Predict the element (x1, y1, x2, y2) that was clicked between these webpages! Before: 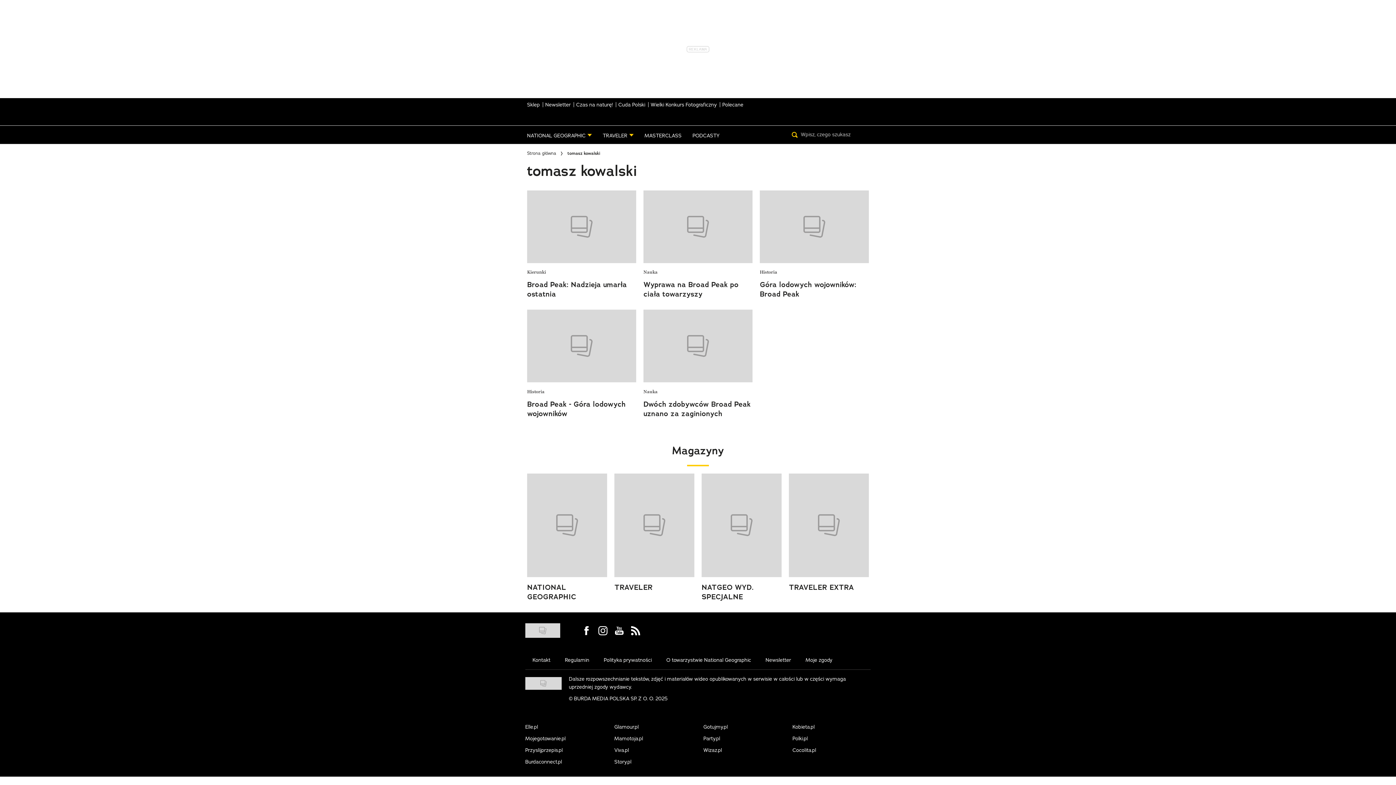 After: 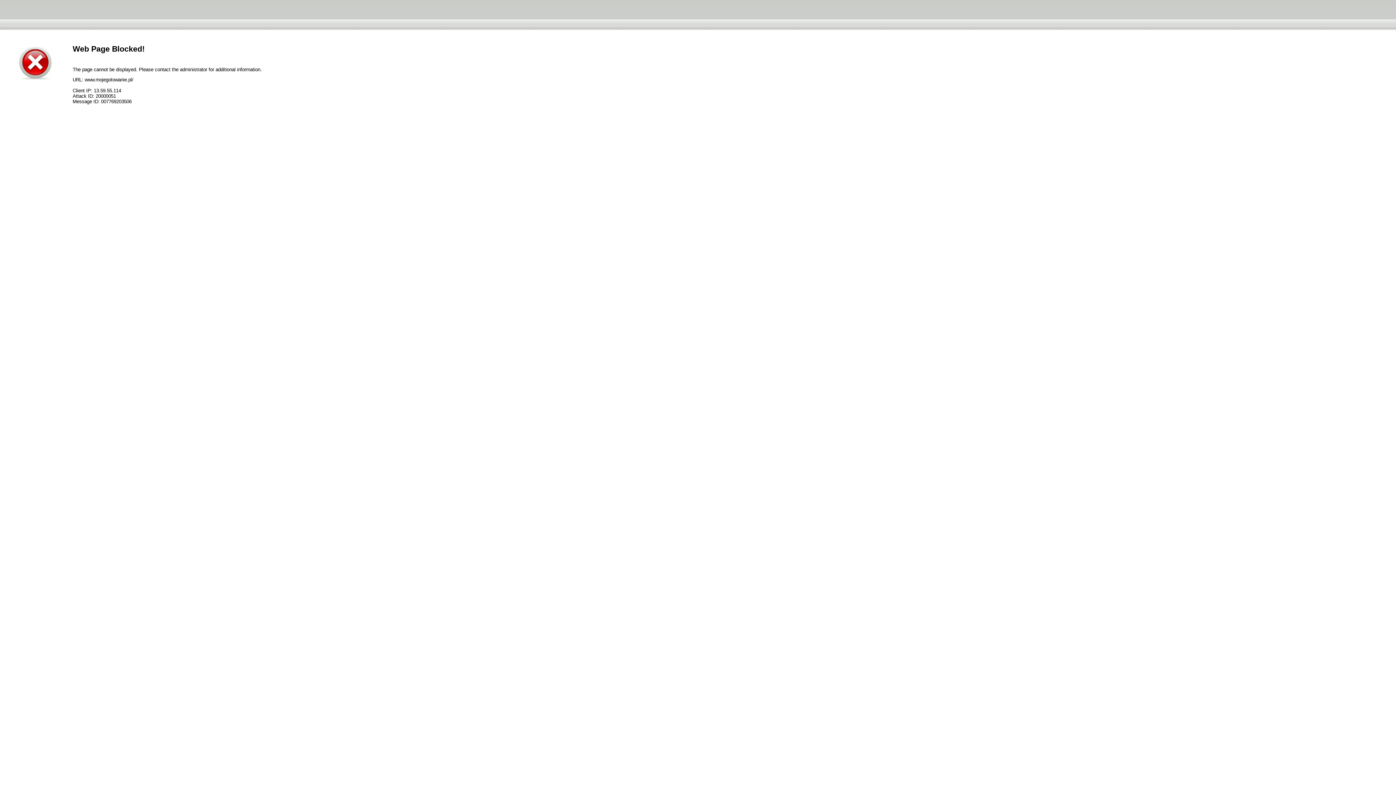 Action: label: Mojegotowanie.pl bbox: (525, 735, 565, 742)